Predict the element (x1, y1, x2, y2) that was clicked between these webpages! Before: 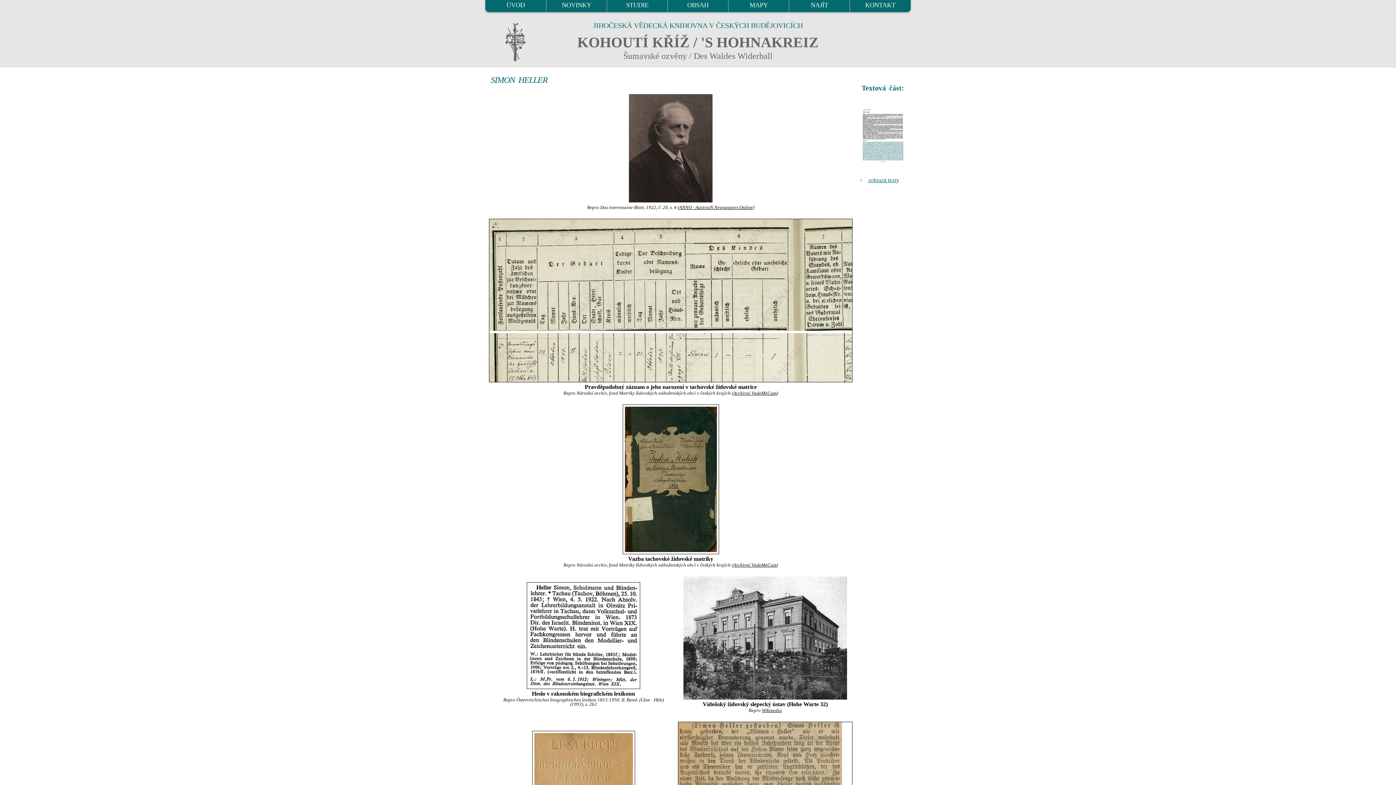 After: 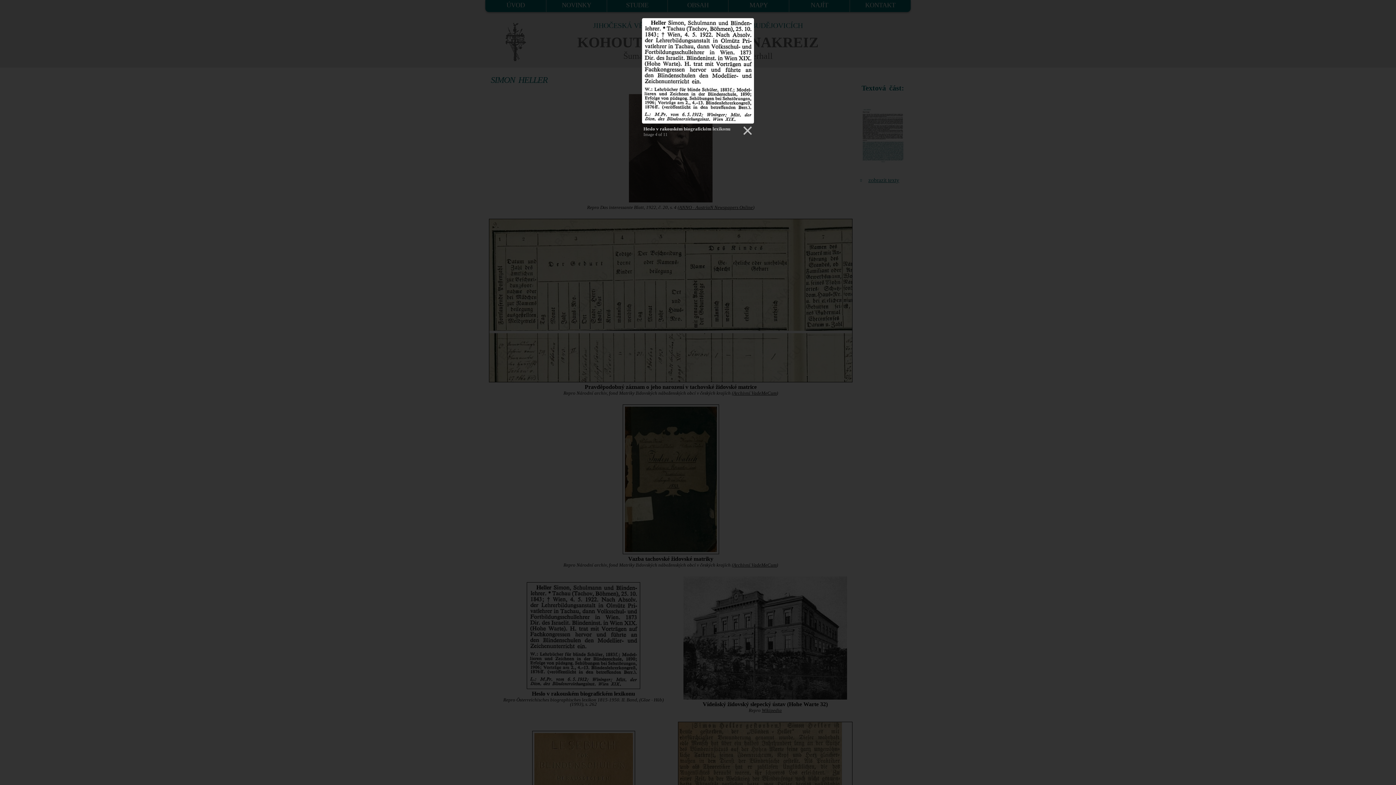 Action: bbox: (489, 582, 678, 689)